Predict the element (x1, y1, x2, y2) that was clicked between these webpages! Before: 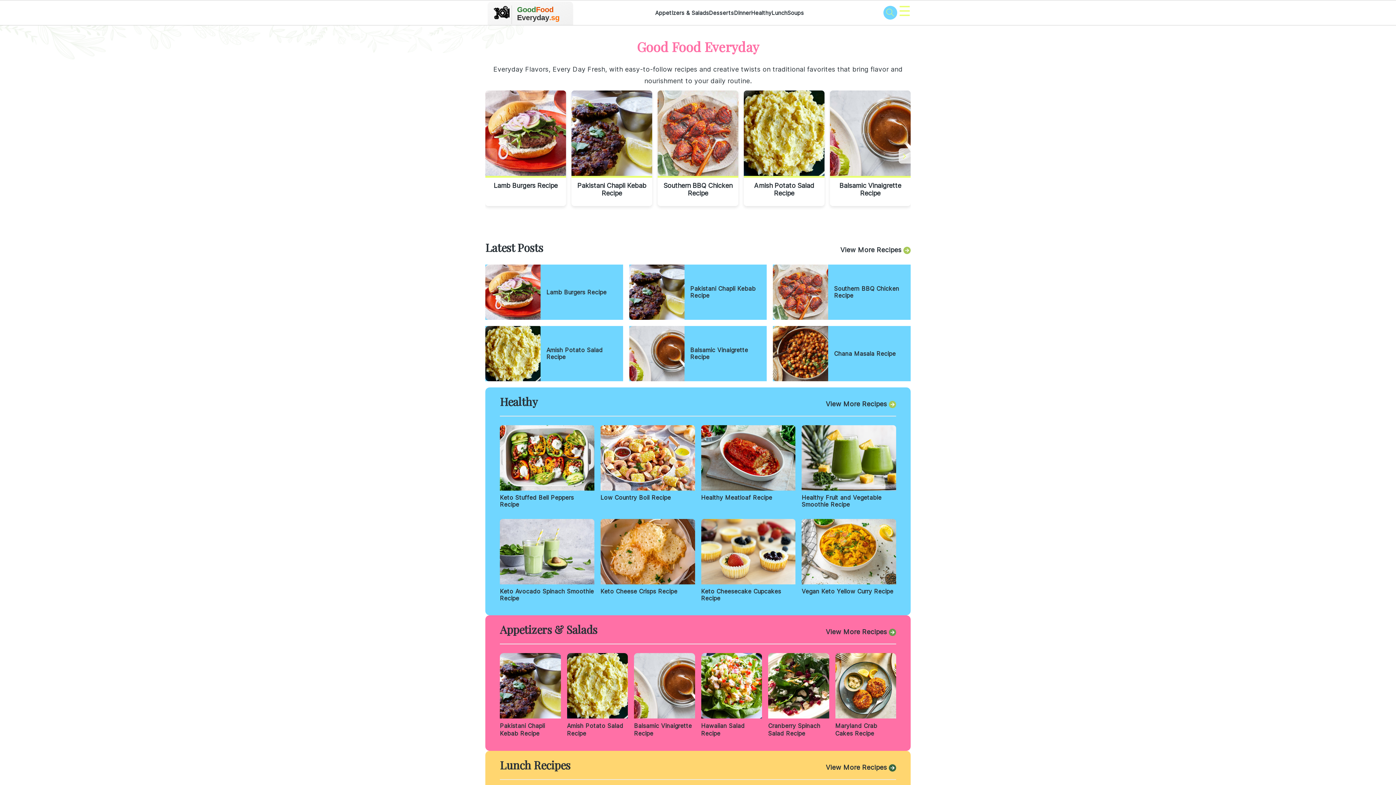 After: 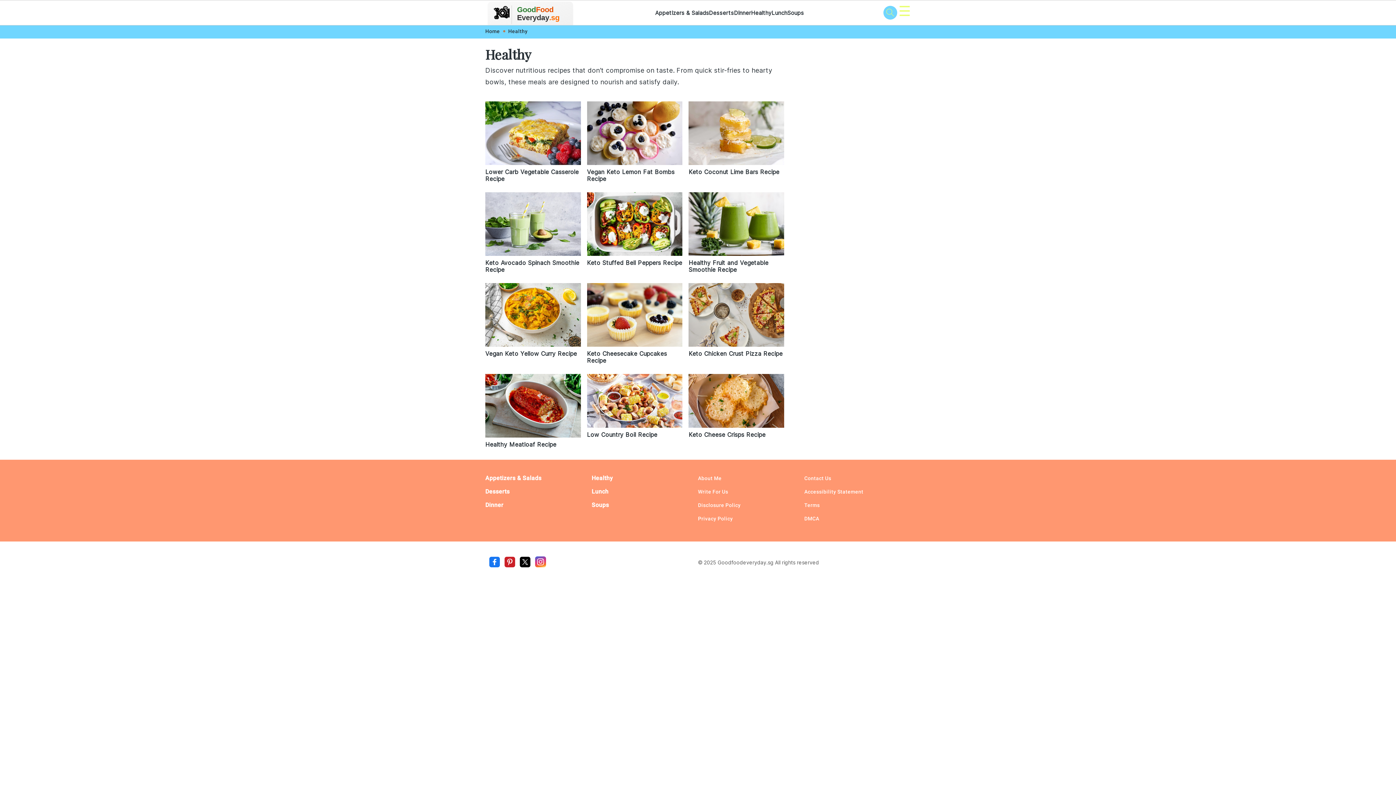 Action: bbox: (751, 8, 771, 16) label: Healthy